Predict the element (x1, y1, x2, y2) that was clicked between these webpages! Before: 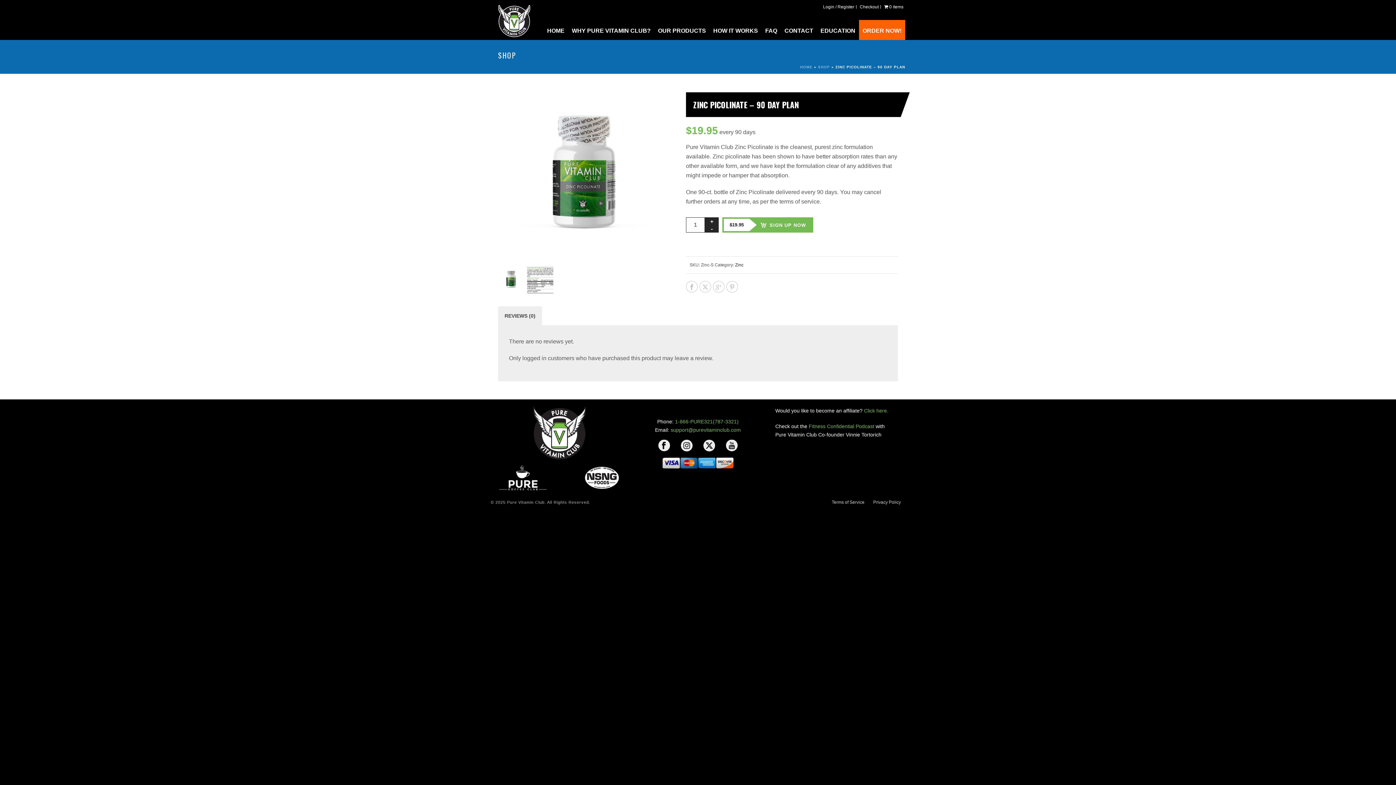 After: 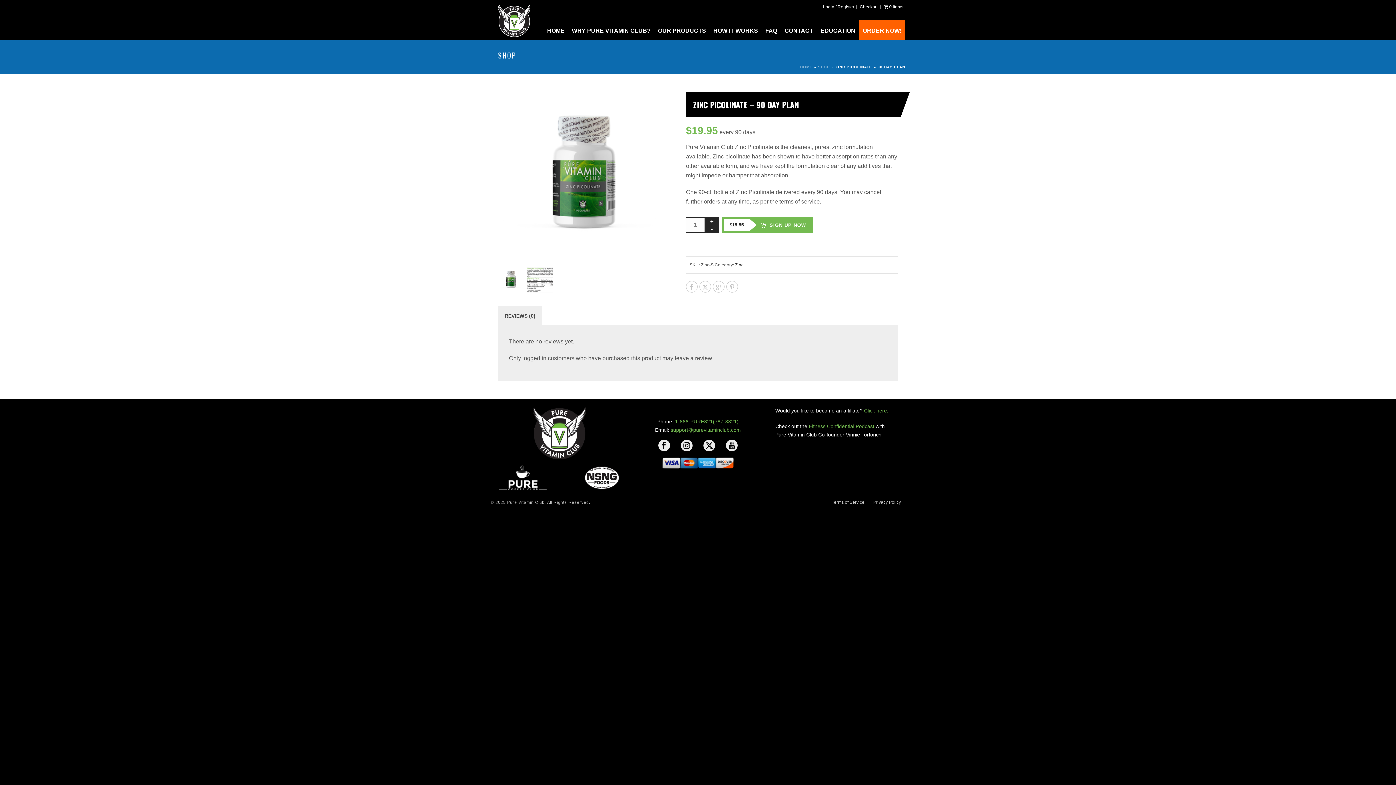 Action: bbox: (681, 440, 692, 452)